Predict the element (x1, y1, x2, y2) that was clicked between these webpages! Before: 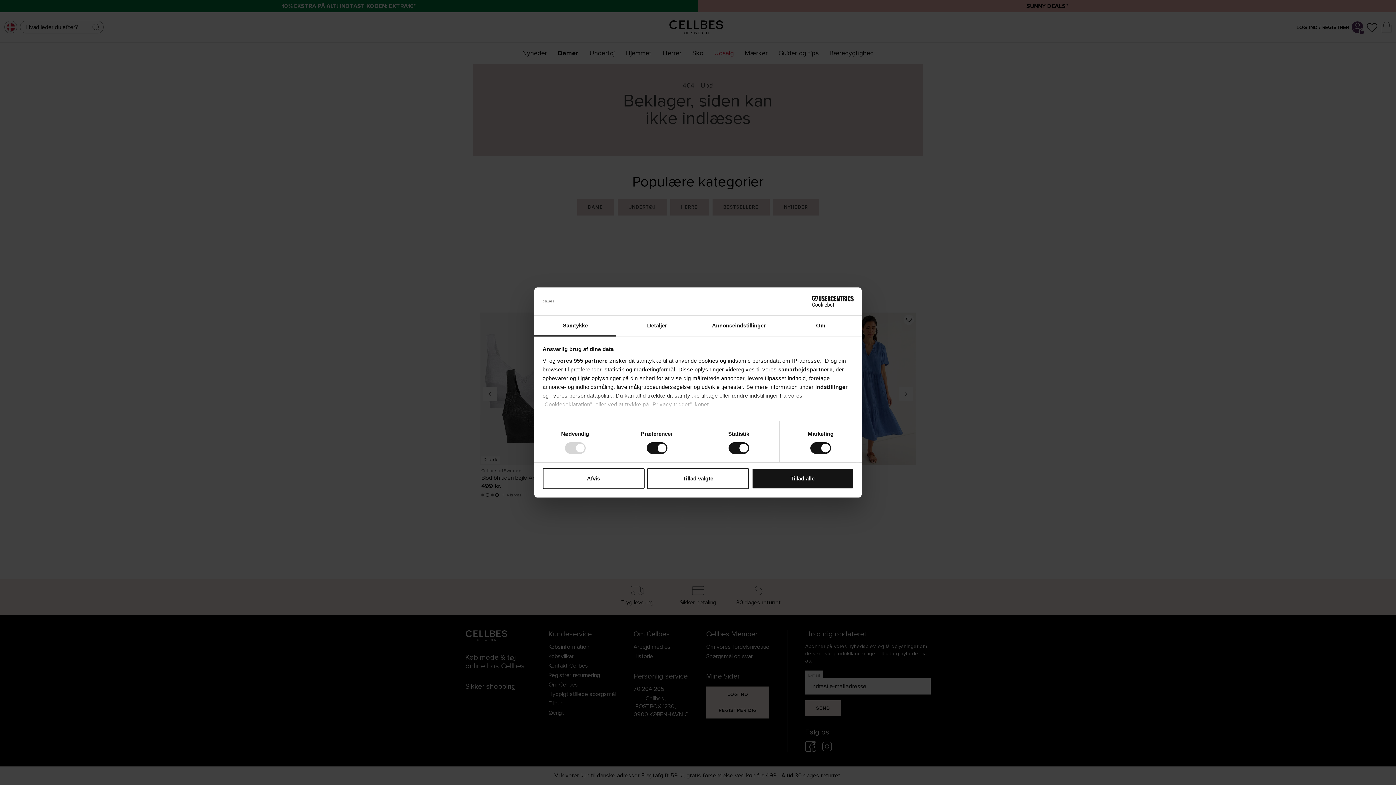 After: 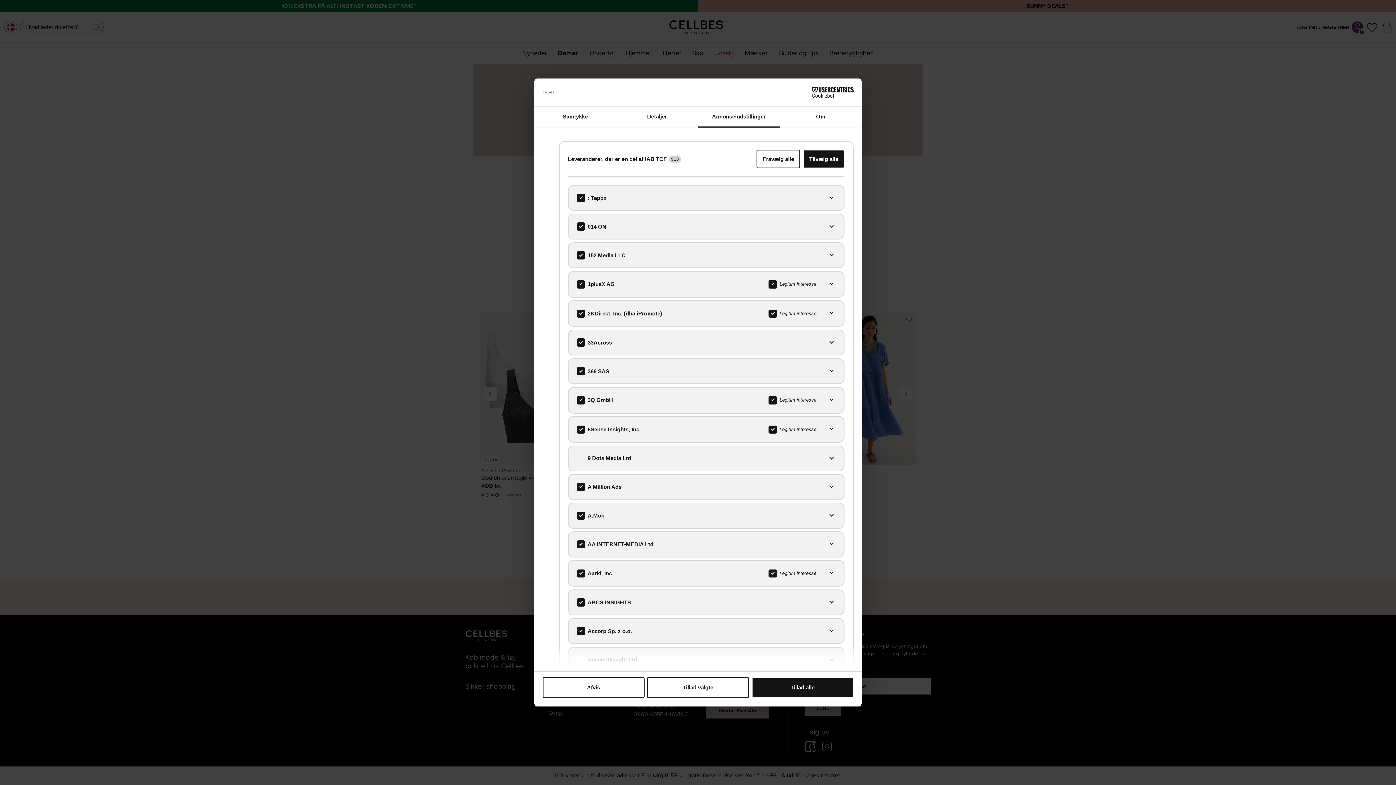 Action: bbox: (557, 357, 607, 363) label: vores 955 partnere